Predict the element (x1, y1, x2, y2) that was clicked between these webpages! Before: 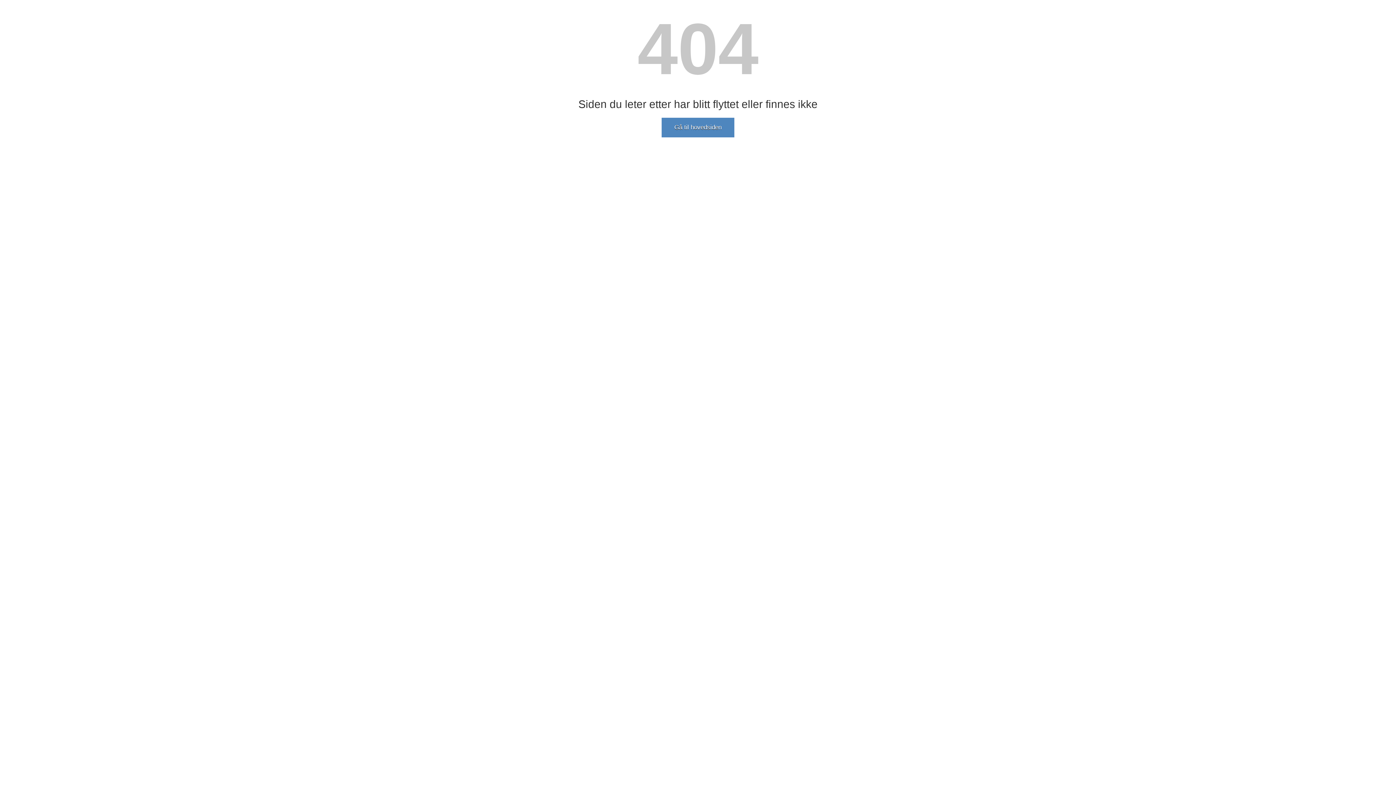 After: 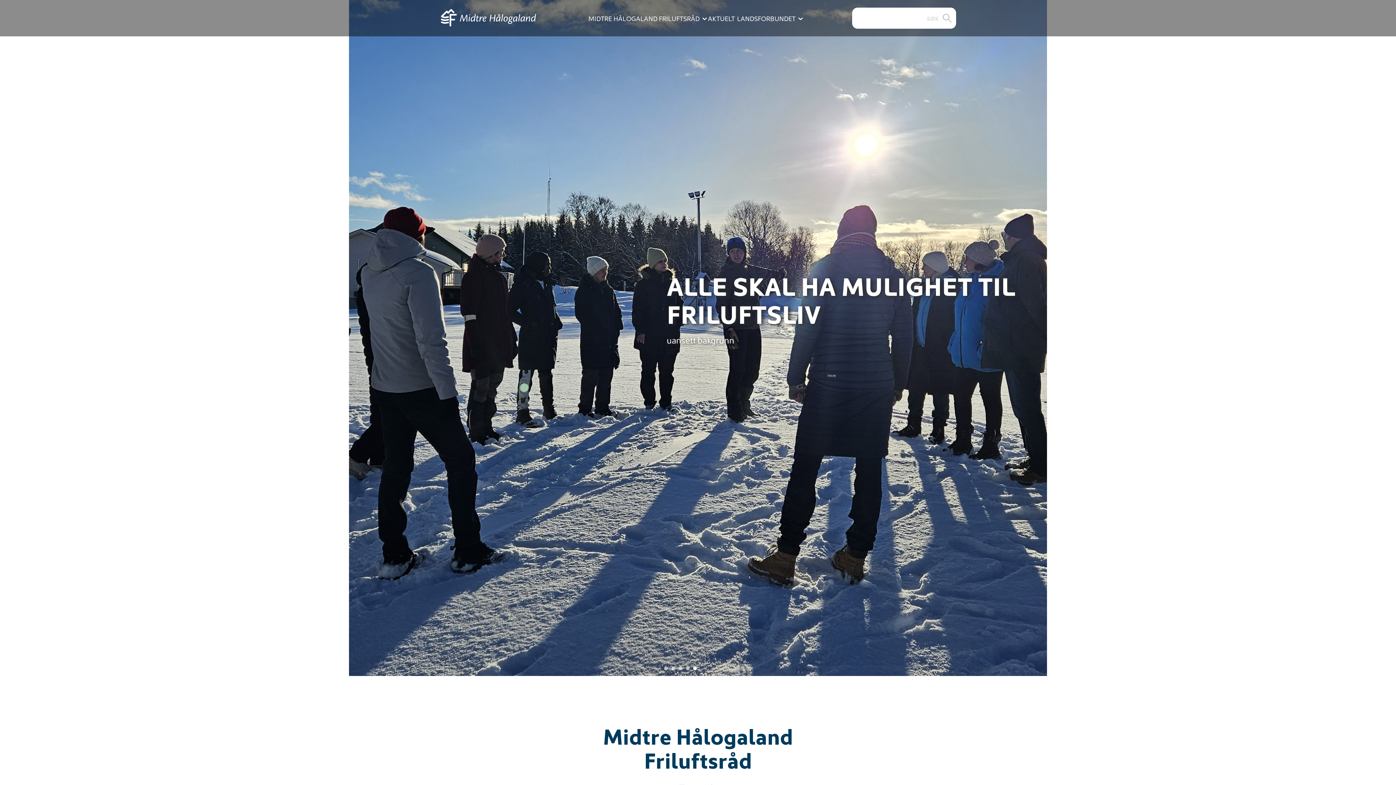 Action: label: Gå til hovedsiden bbox: (661, 117, 734, 137)